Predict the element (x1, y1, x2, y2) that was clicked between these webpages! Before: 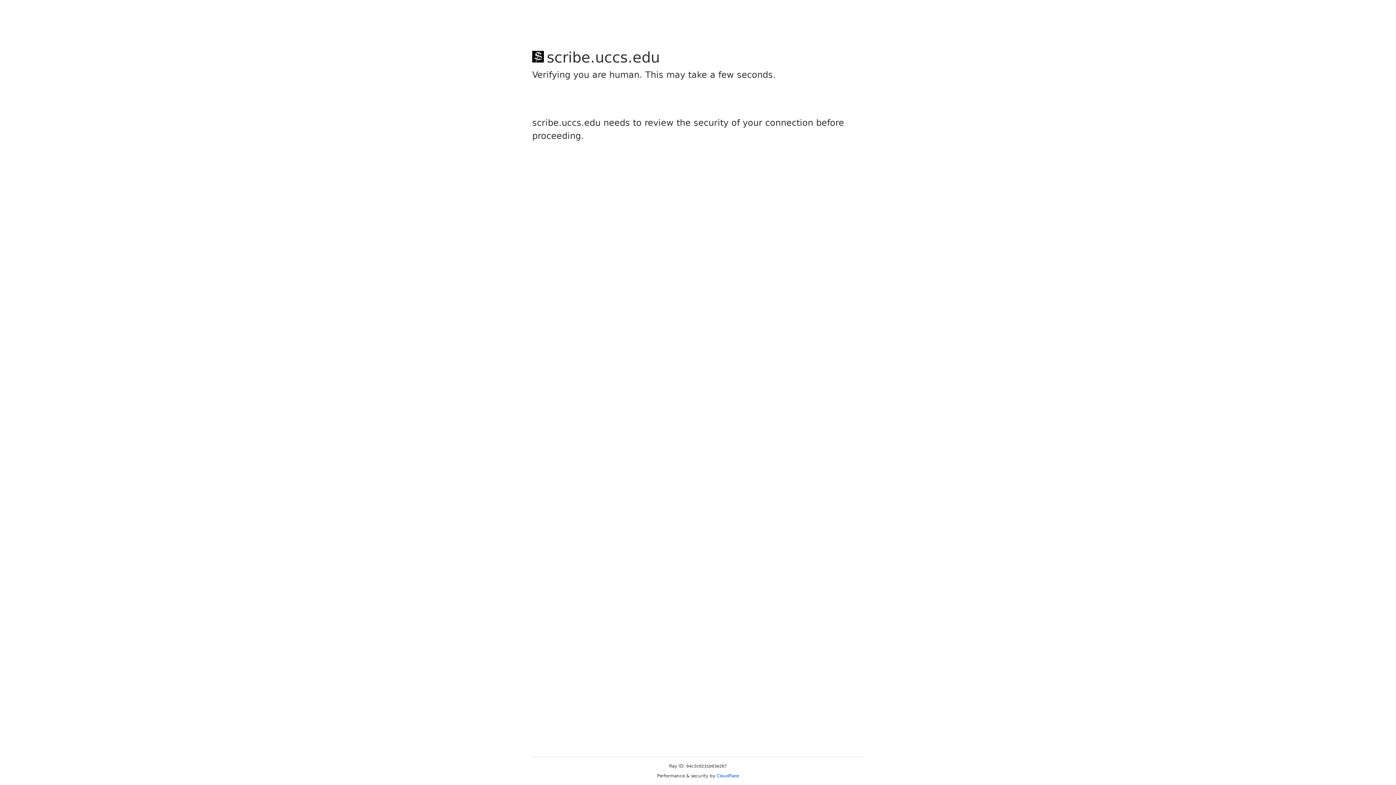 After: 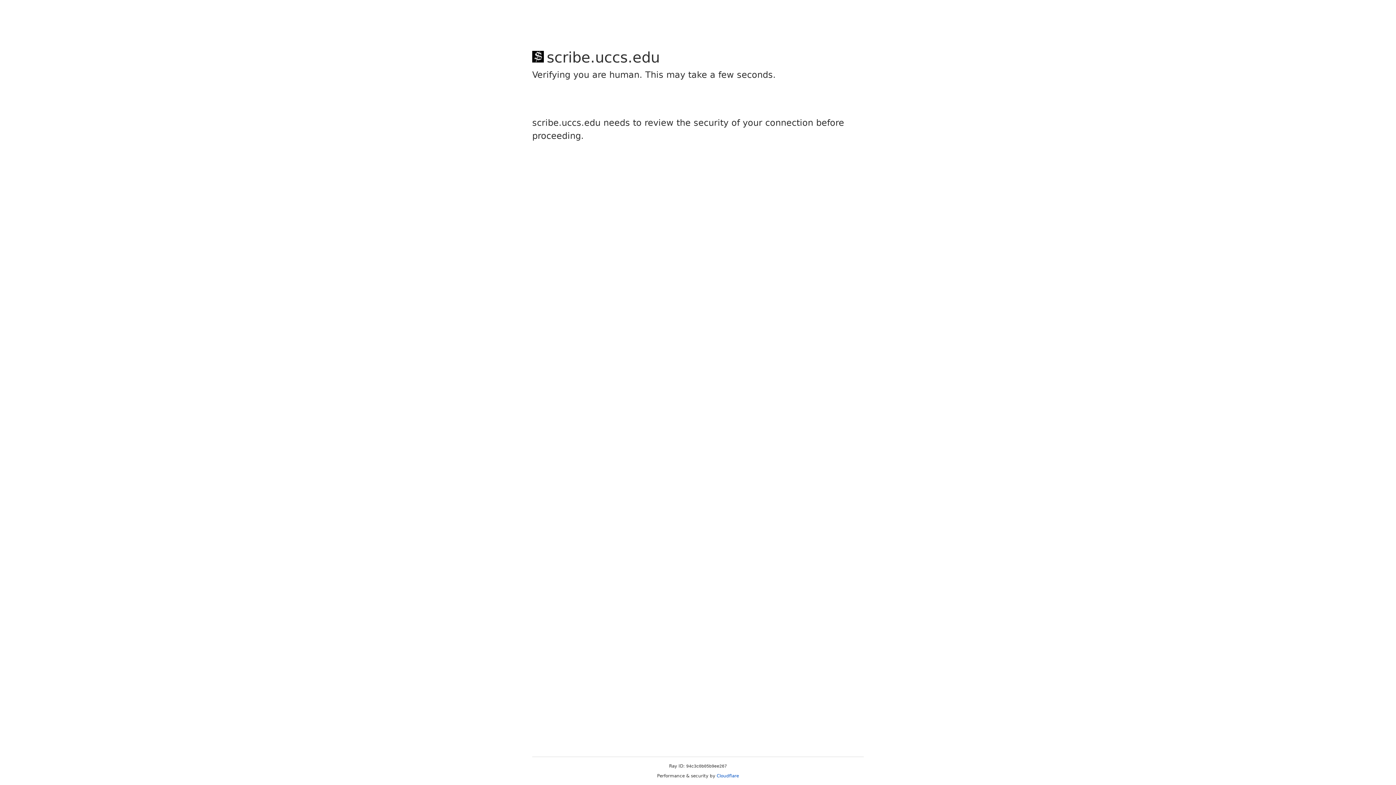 Action: bbox: (716, 773, 739, 778) label: Cloudflare